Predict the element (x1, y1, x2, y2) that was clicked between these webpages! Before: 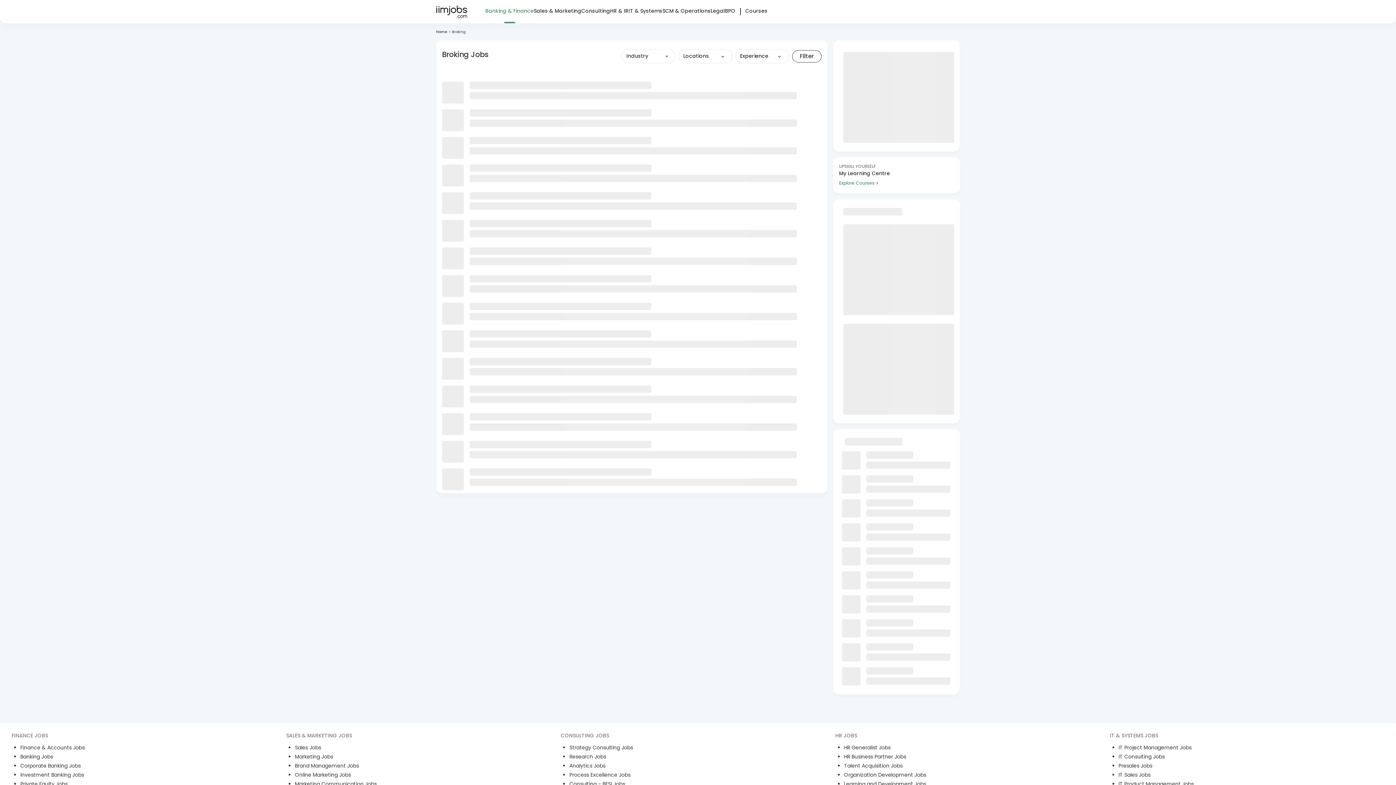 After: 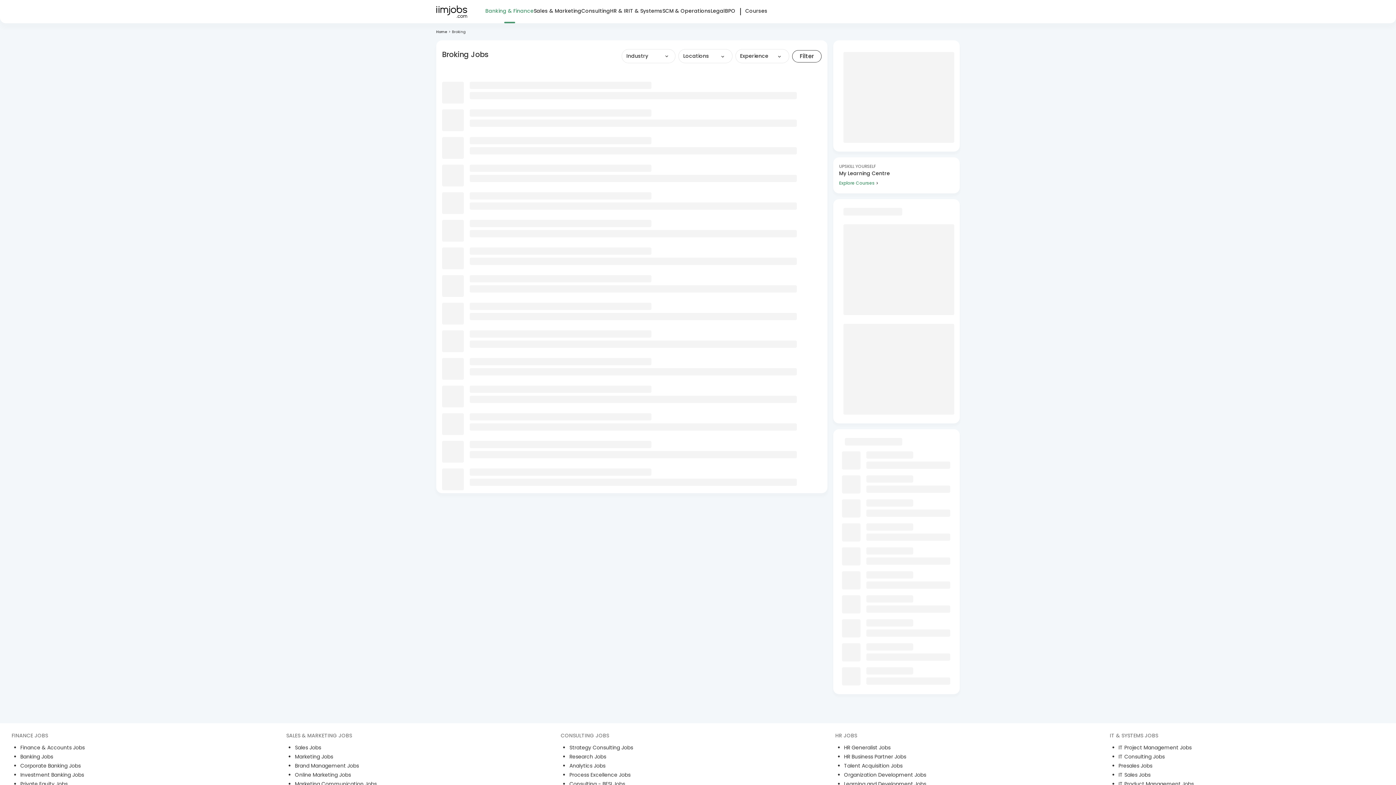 Action: label: Organization Development Jobs bbox: (844, 771, 1110, 780)